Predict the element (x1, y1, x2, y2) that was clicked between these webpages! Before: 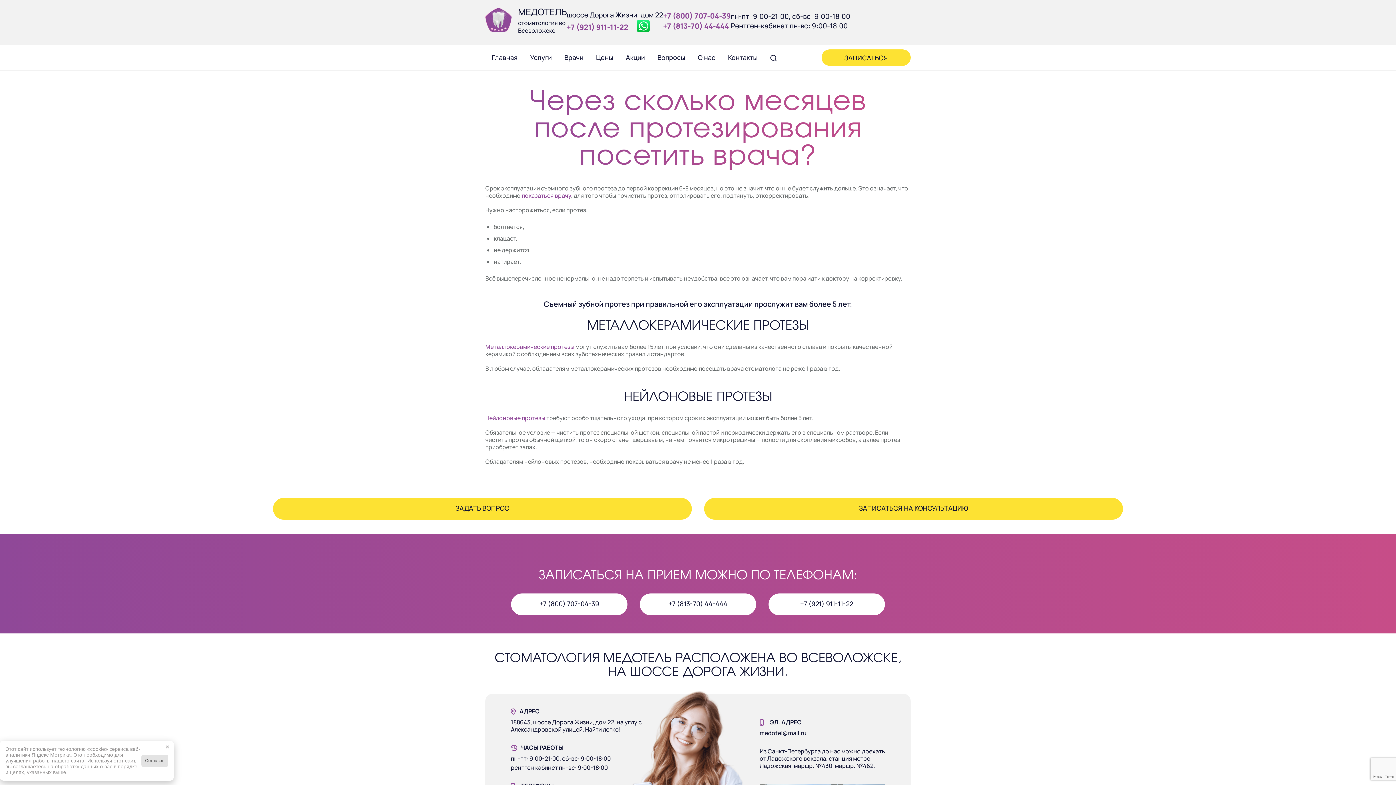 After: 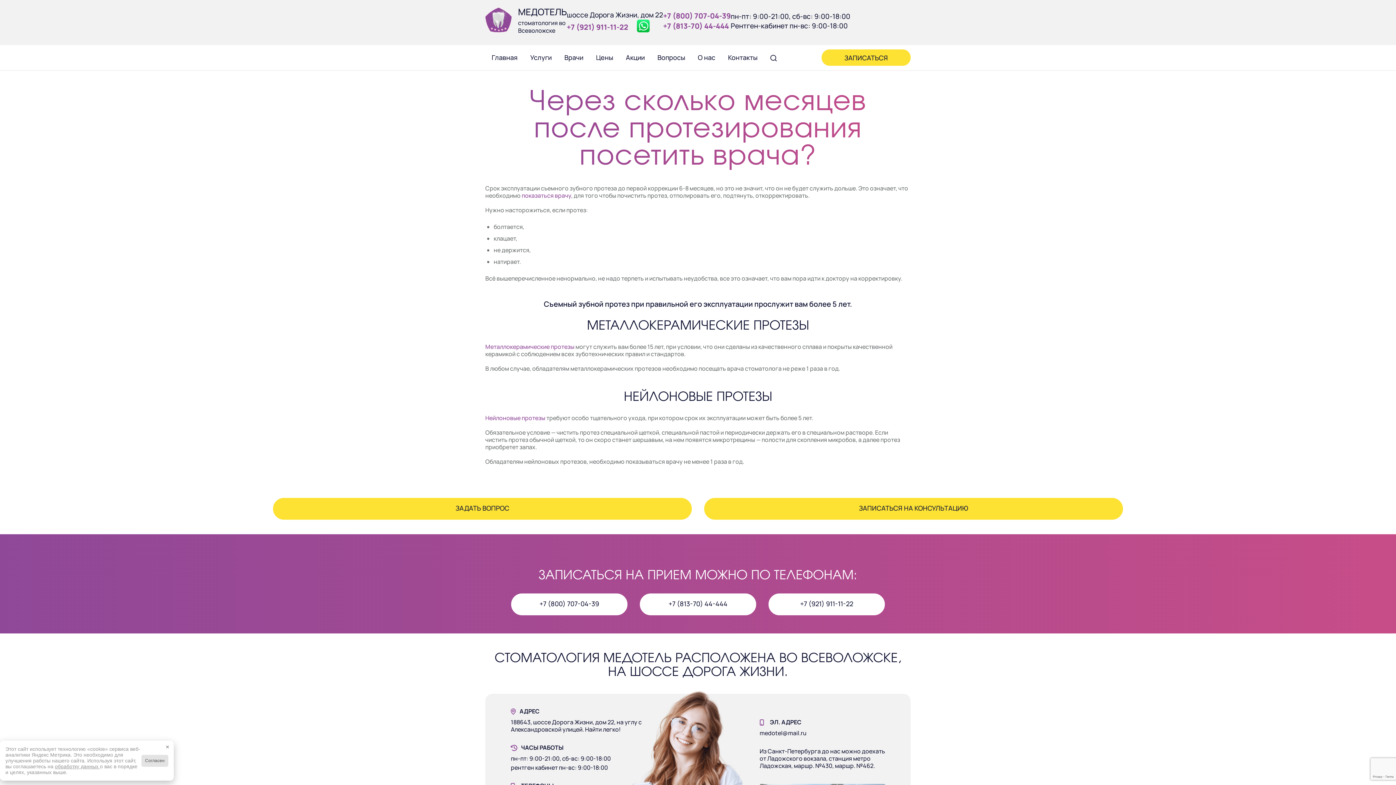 Action: label: обработку данных  bbox: (54, 764, 100, 769)